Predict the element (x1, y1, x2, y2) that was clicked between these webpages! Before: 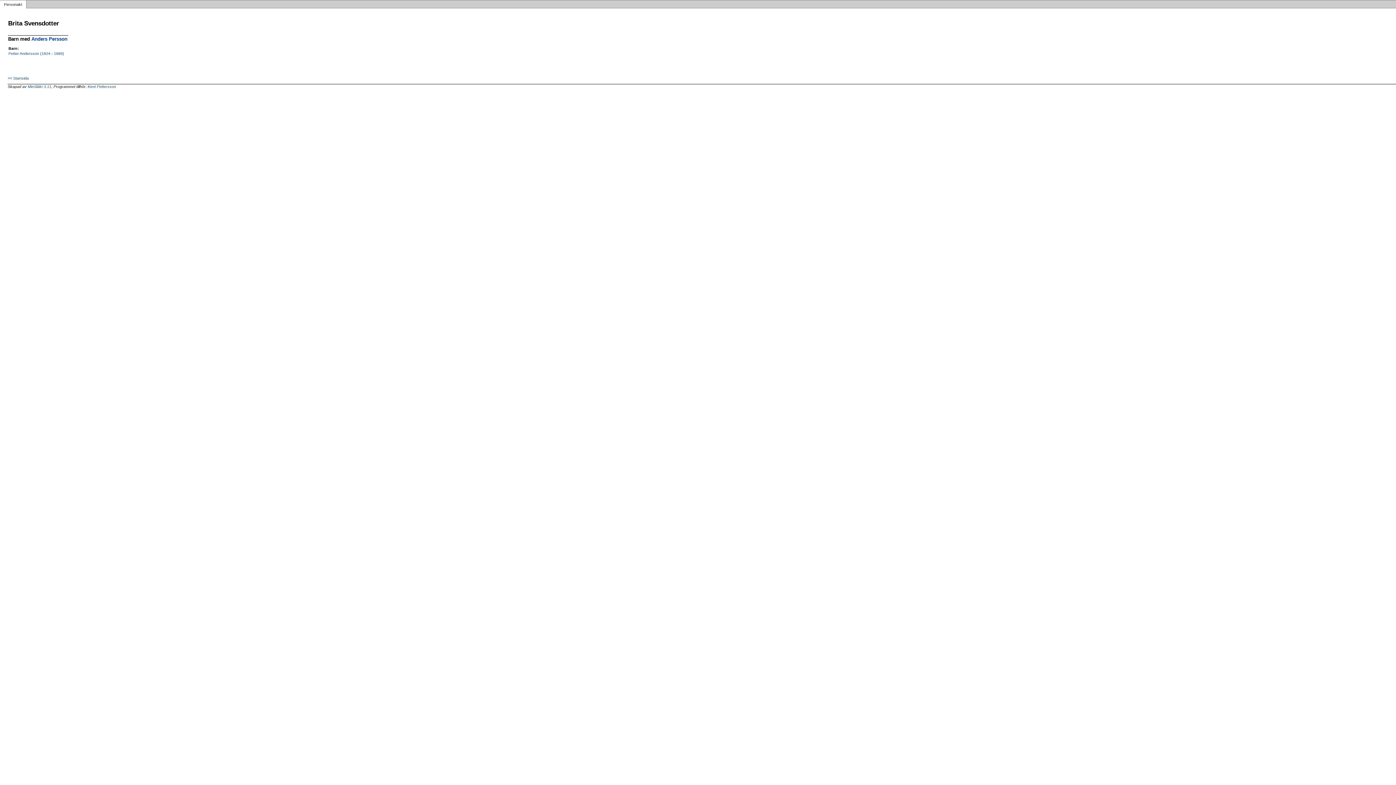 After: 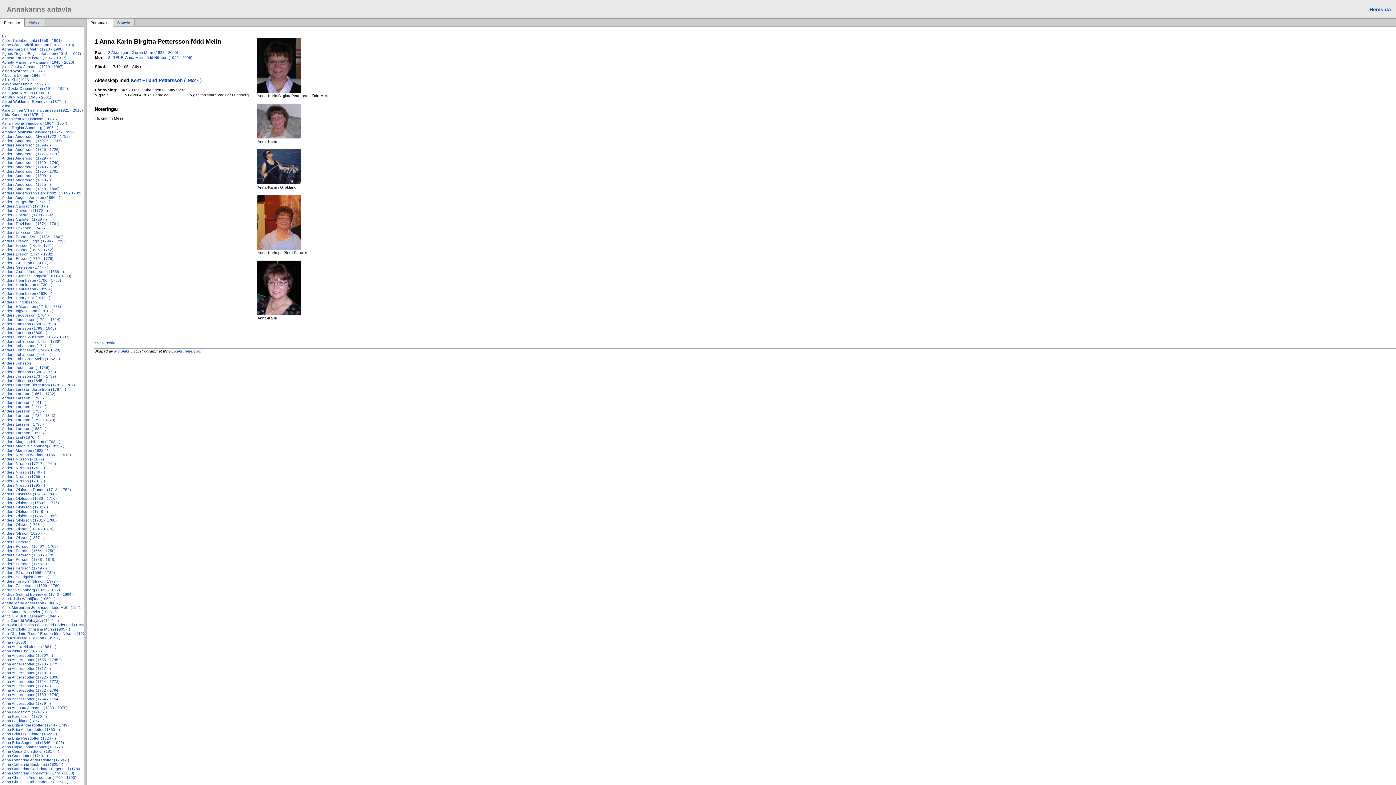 Action: label: << Startsida bbox: (7, 75, 28, 80)